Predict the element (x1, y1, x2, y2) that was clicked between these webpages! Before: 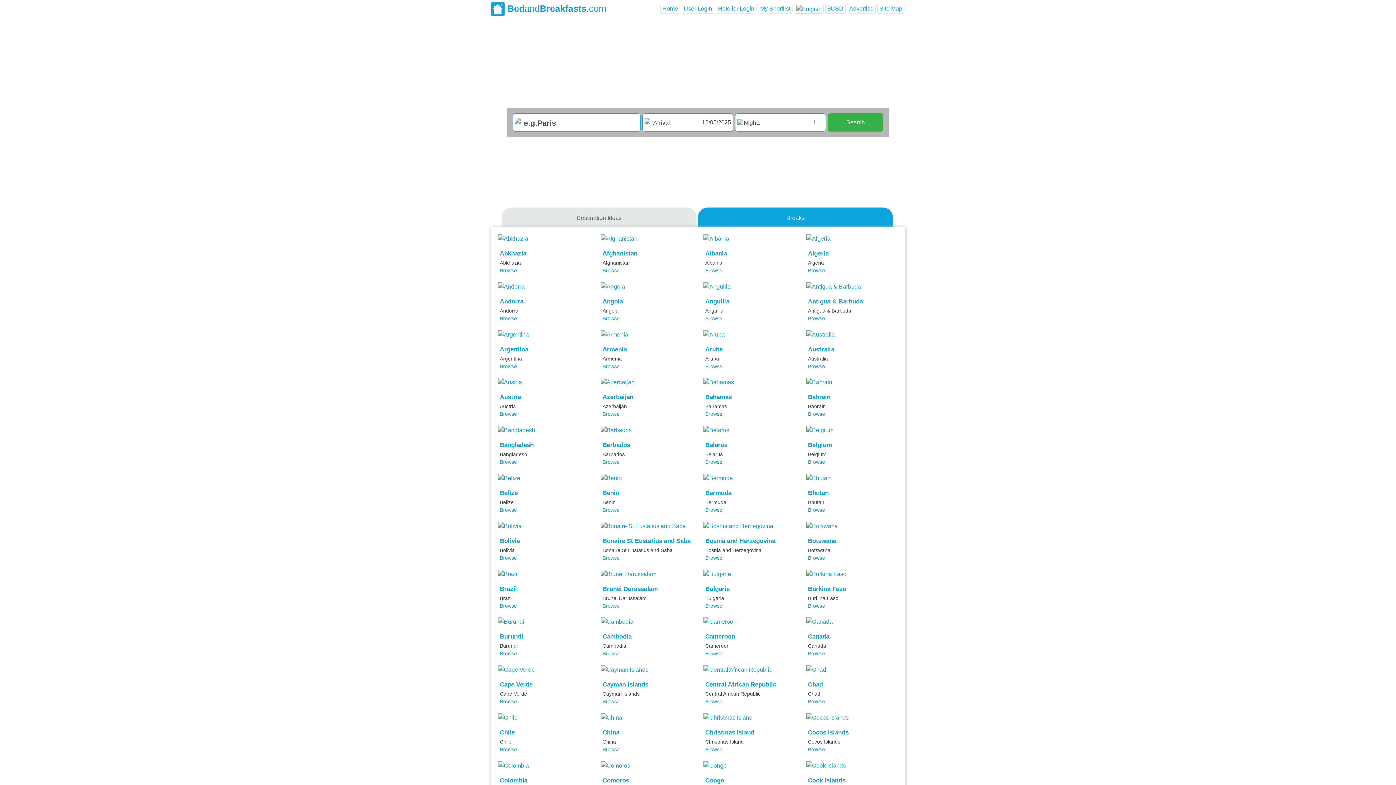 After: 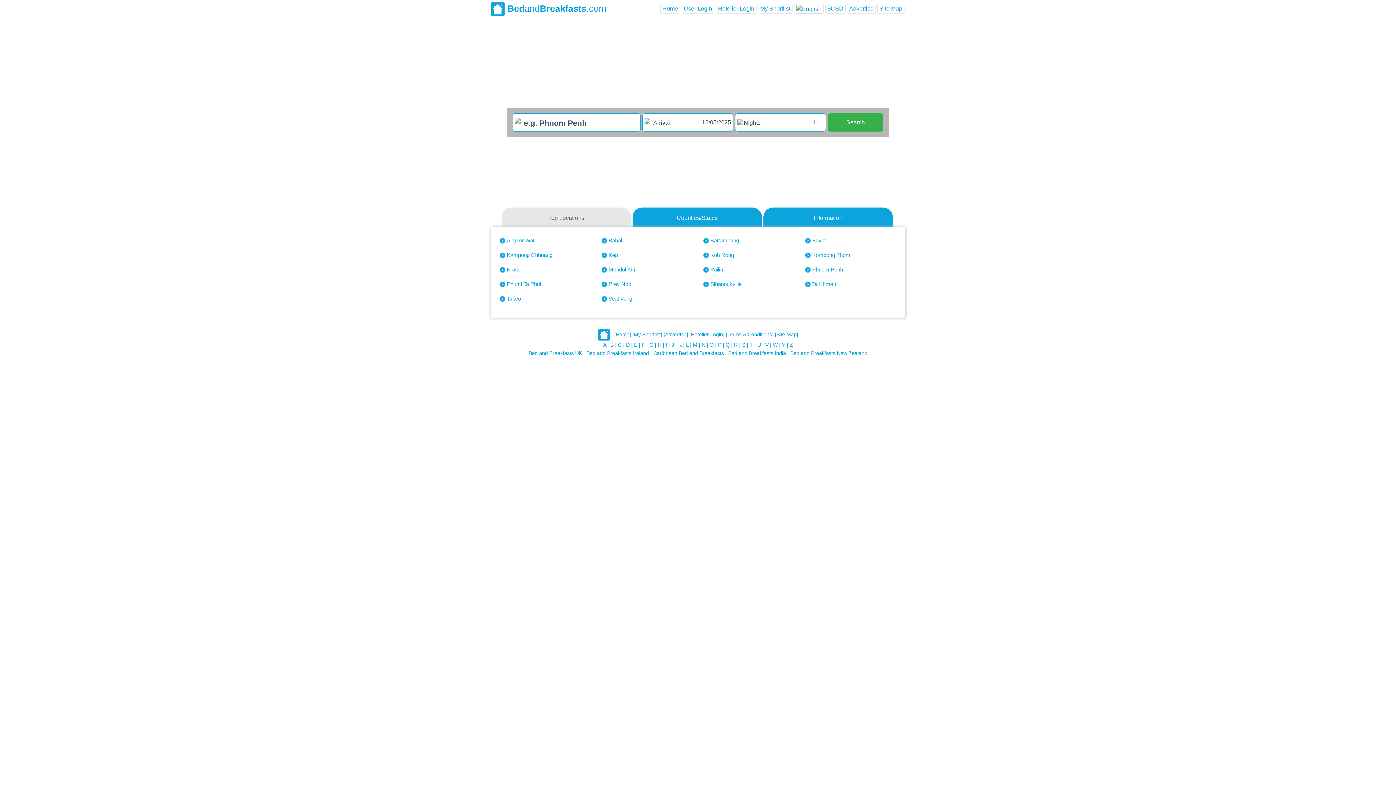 Action: bbox: (600, 618, 633, 624)